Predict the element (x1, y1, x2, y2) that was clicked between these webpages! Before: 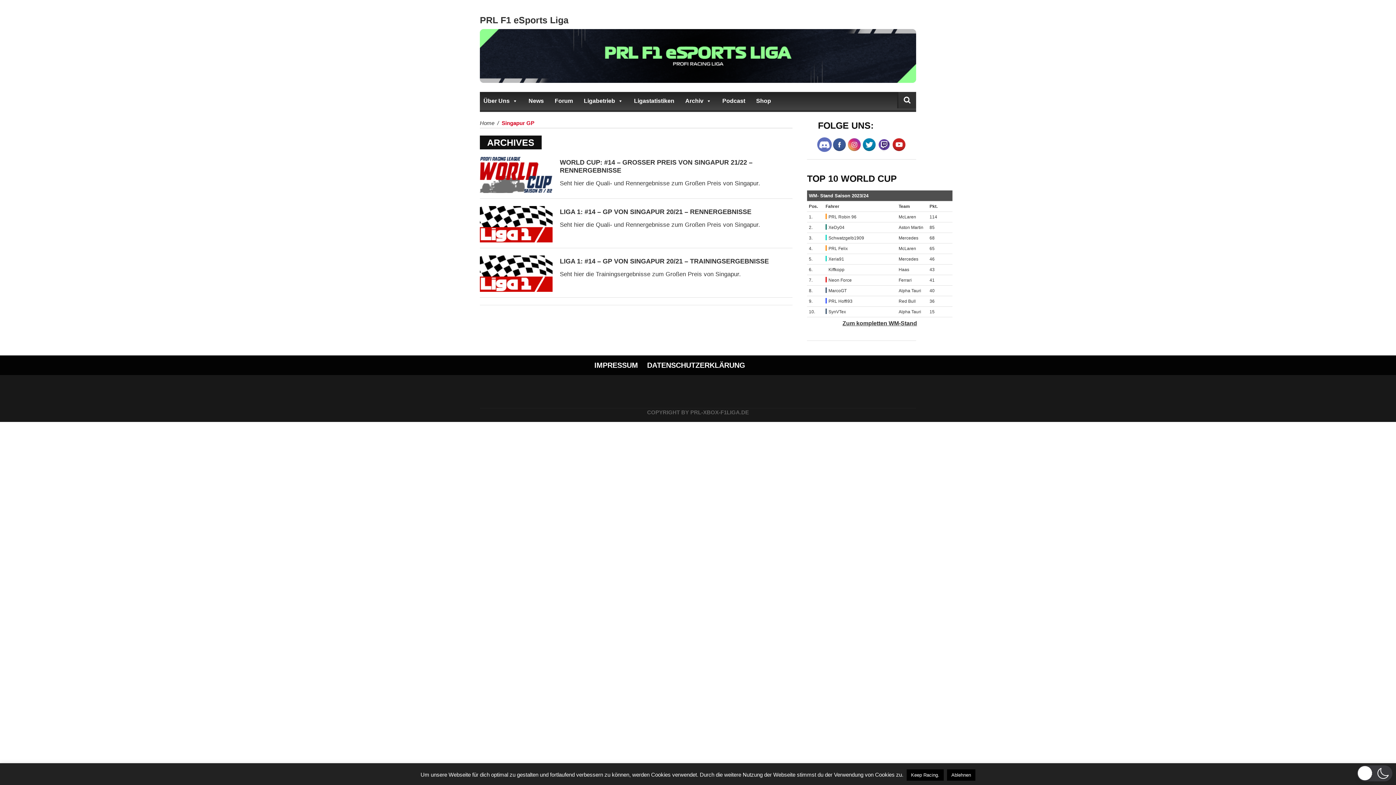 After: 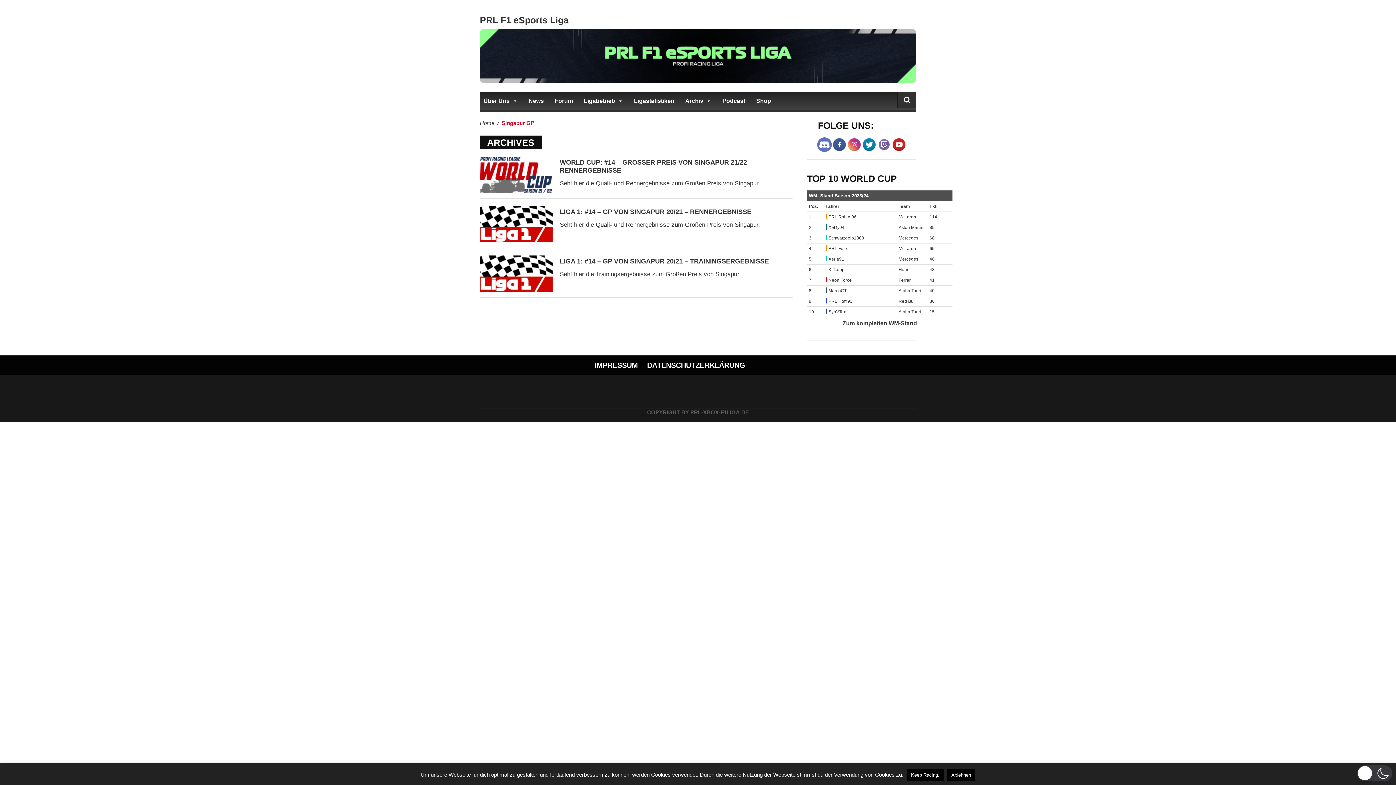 Action: bbox: (876, 141, 891, 147)